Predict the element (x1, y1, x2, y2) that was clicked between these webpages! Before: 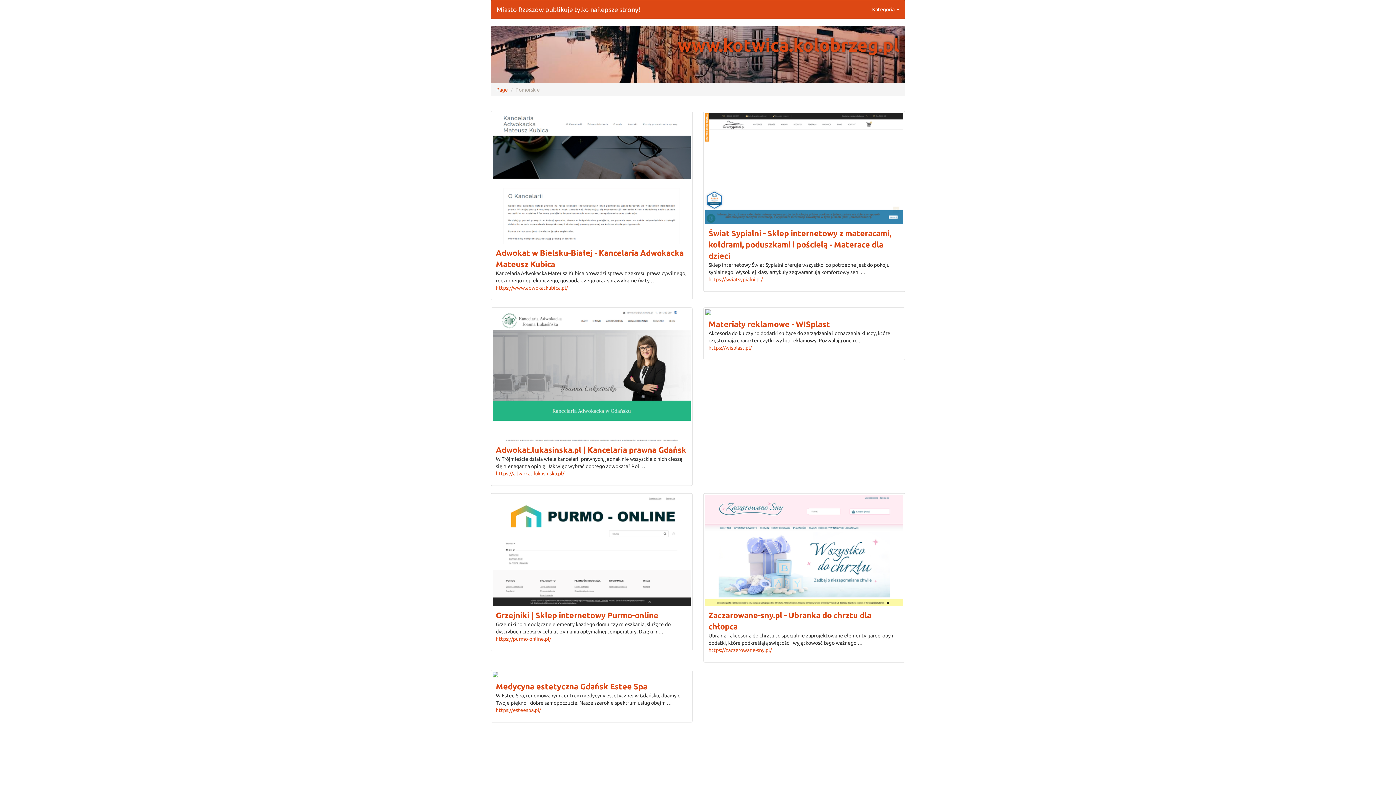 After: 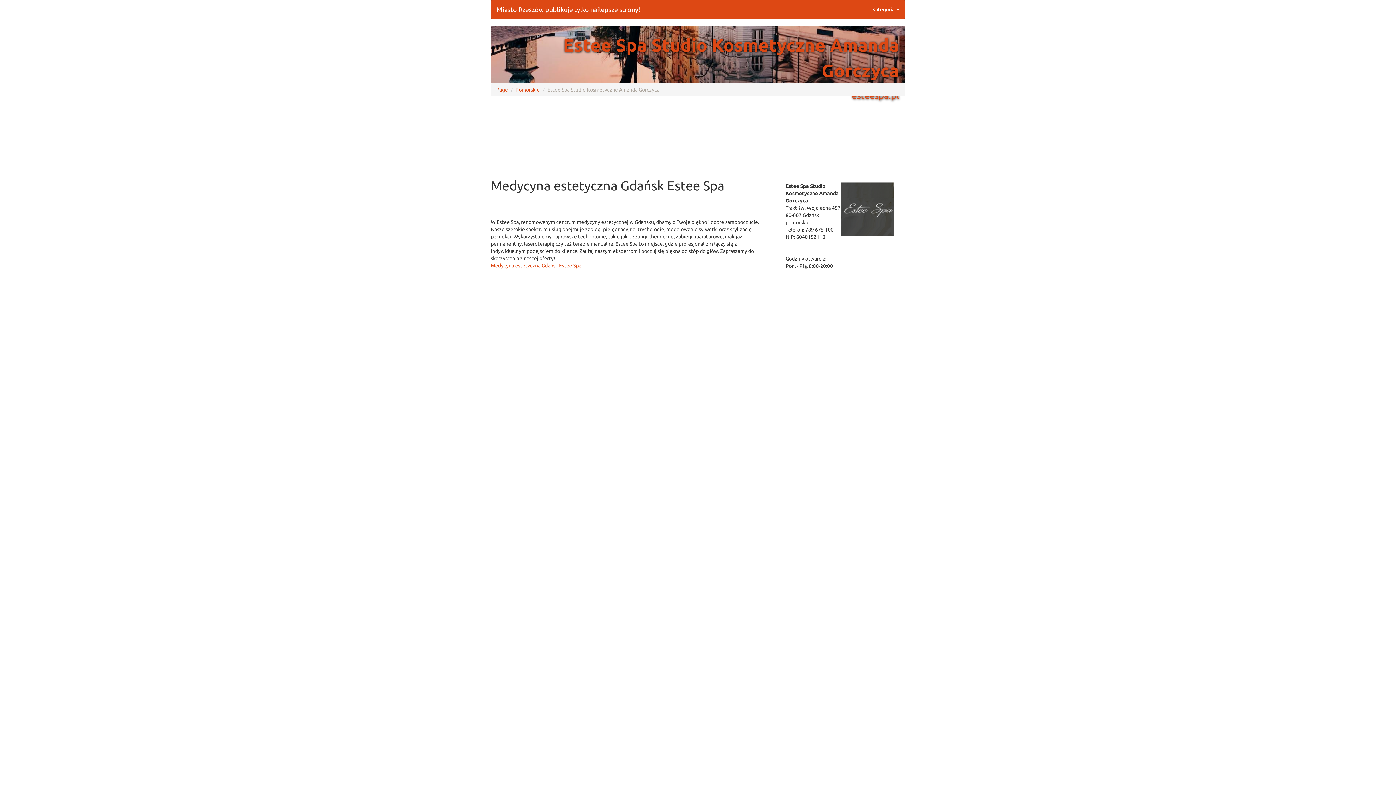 Action: label: Medycyna estetyczna Gdańsk Estee Spa bbox: (496, 682, 647, 691)